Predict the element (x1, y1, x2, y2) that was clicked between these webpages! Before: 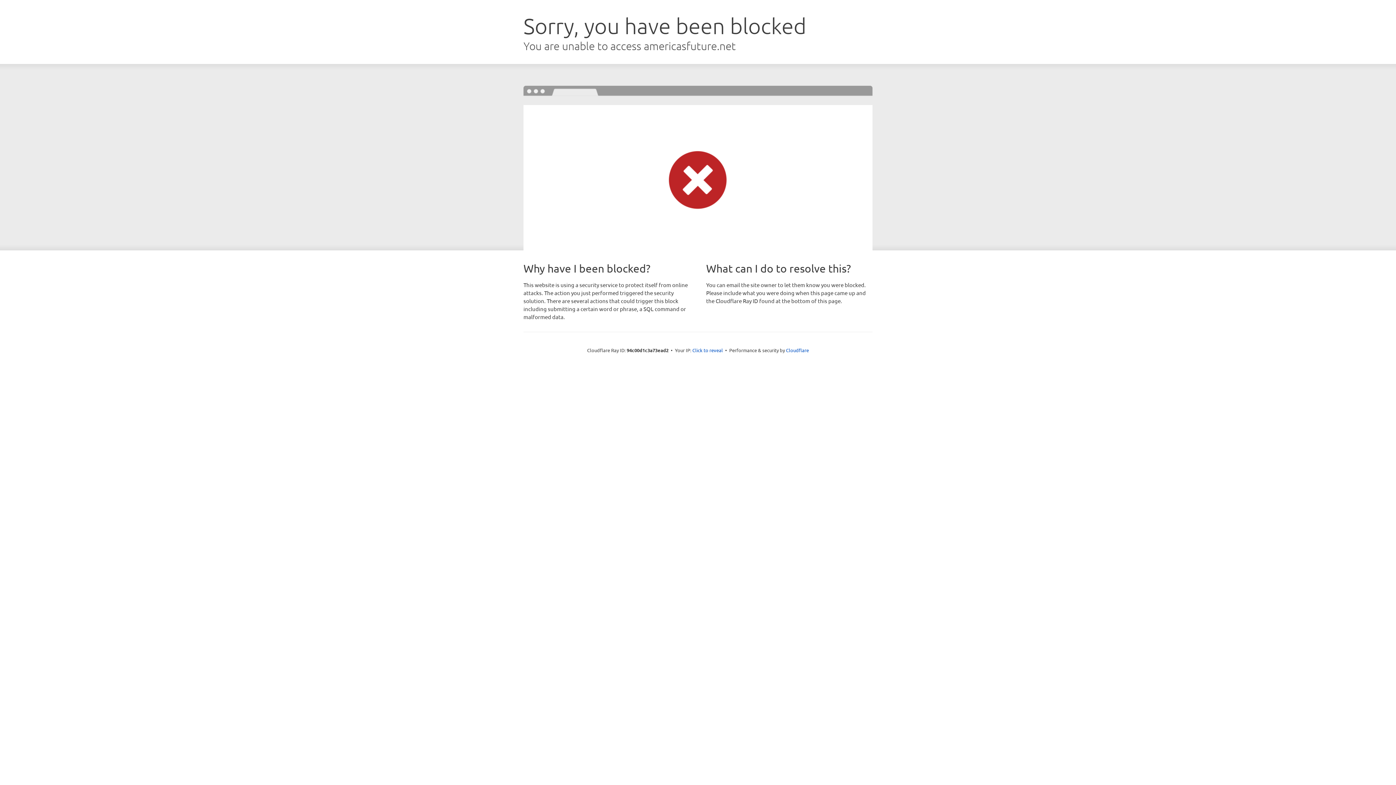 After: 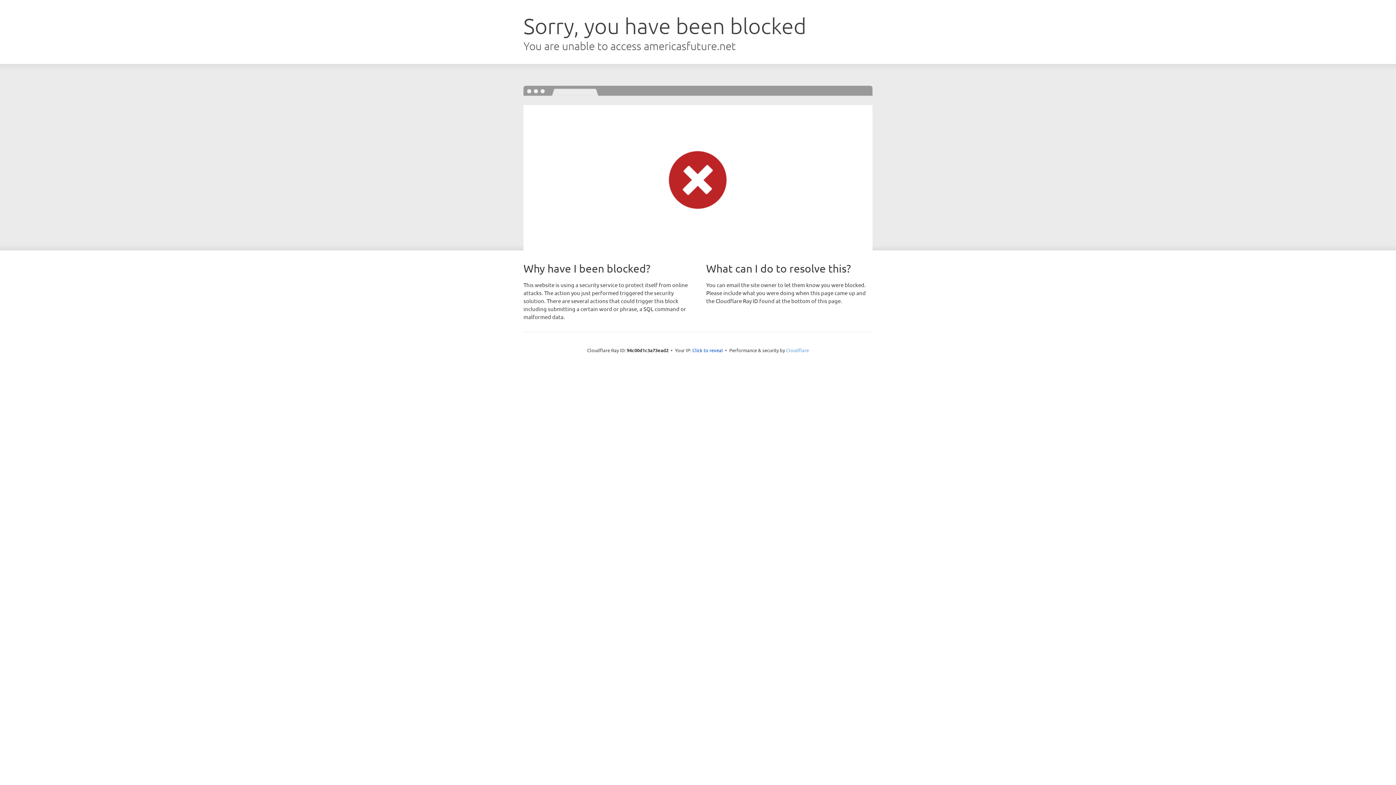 Action: label: Cloudflare bbox: (786, 347, 809, 353)